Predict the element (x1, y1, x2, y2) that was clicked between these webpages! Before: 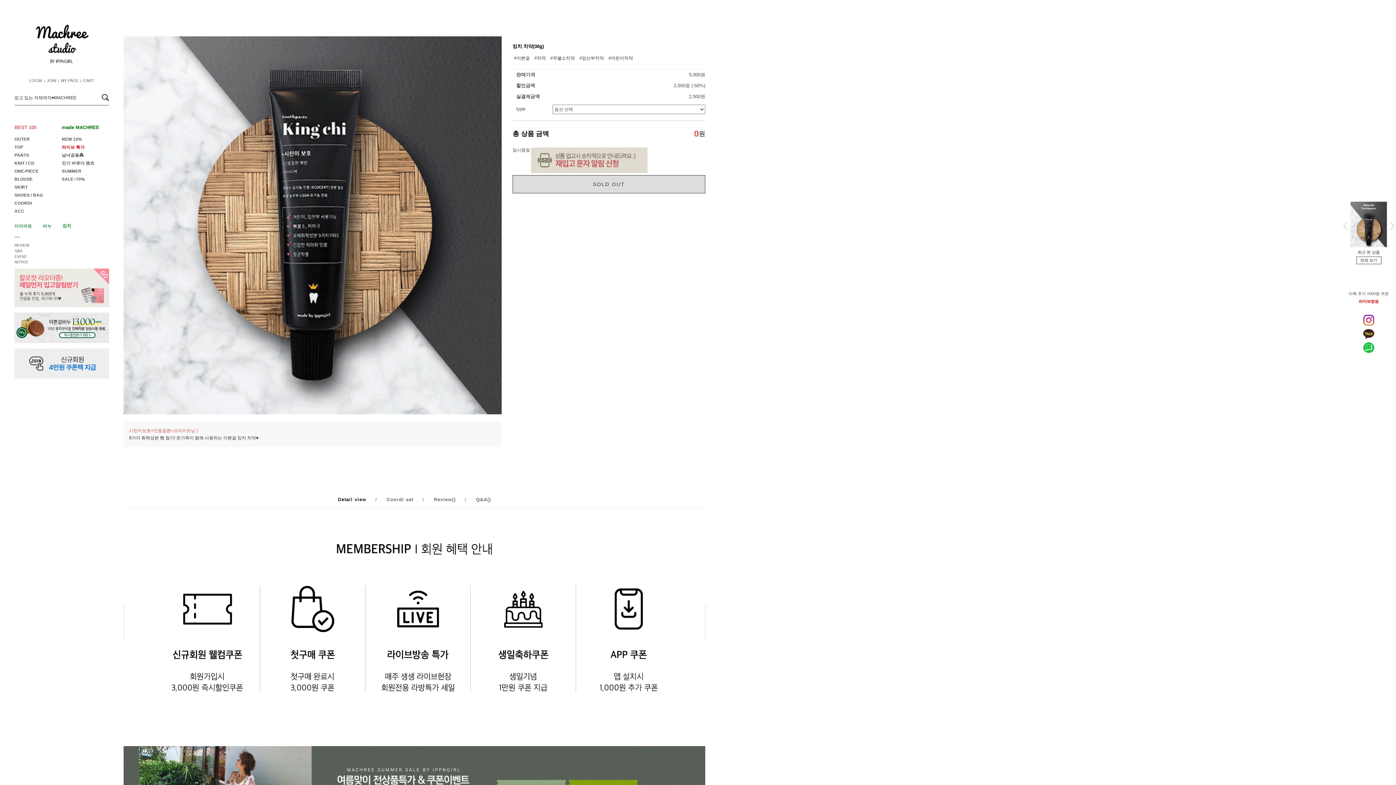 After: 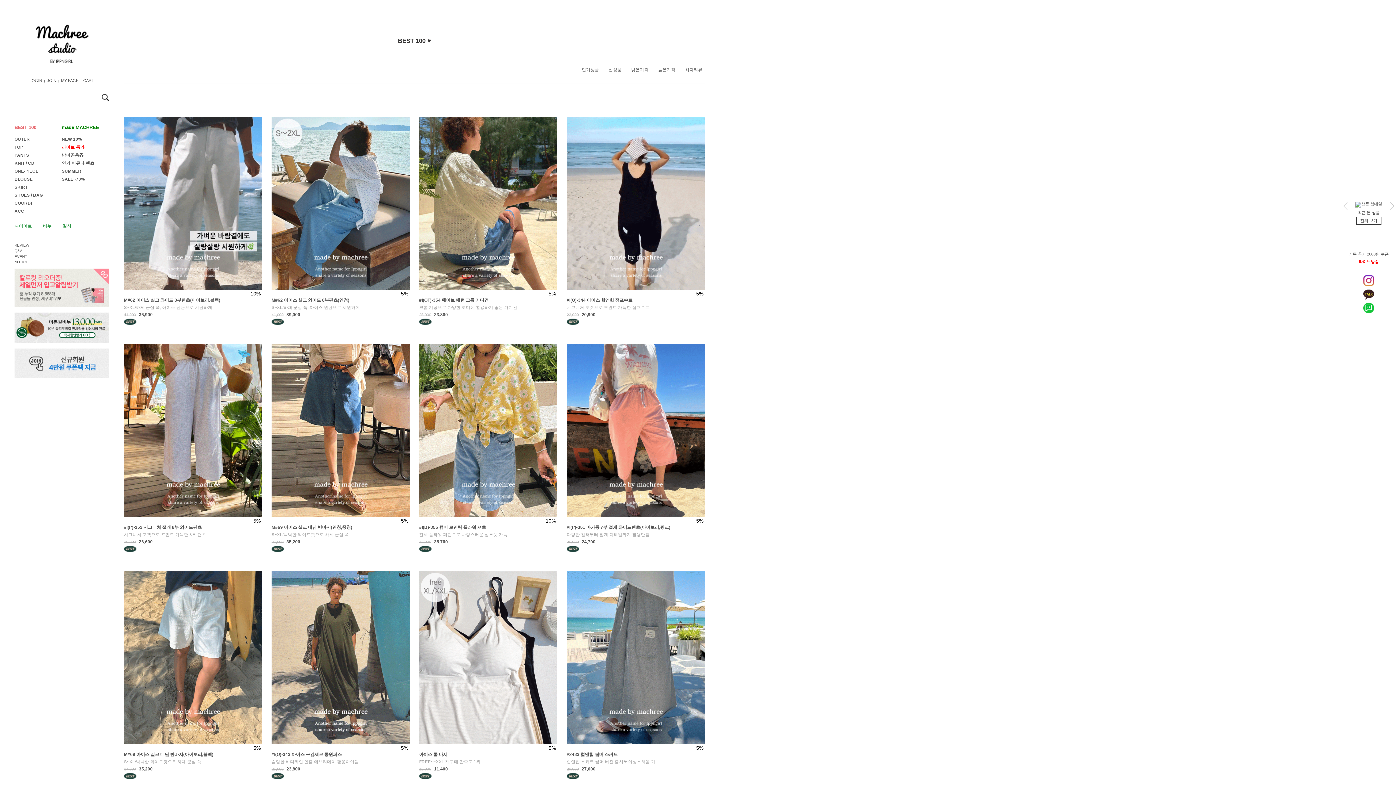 Action: bbox: (14, 124, 36, 130) label: BEST 100